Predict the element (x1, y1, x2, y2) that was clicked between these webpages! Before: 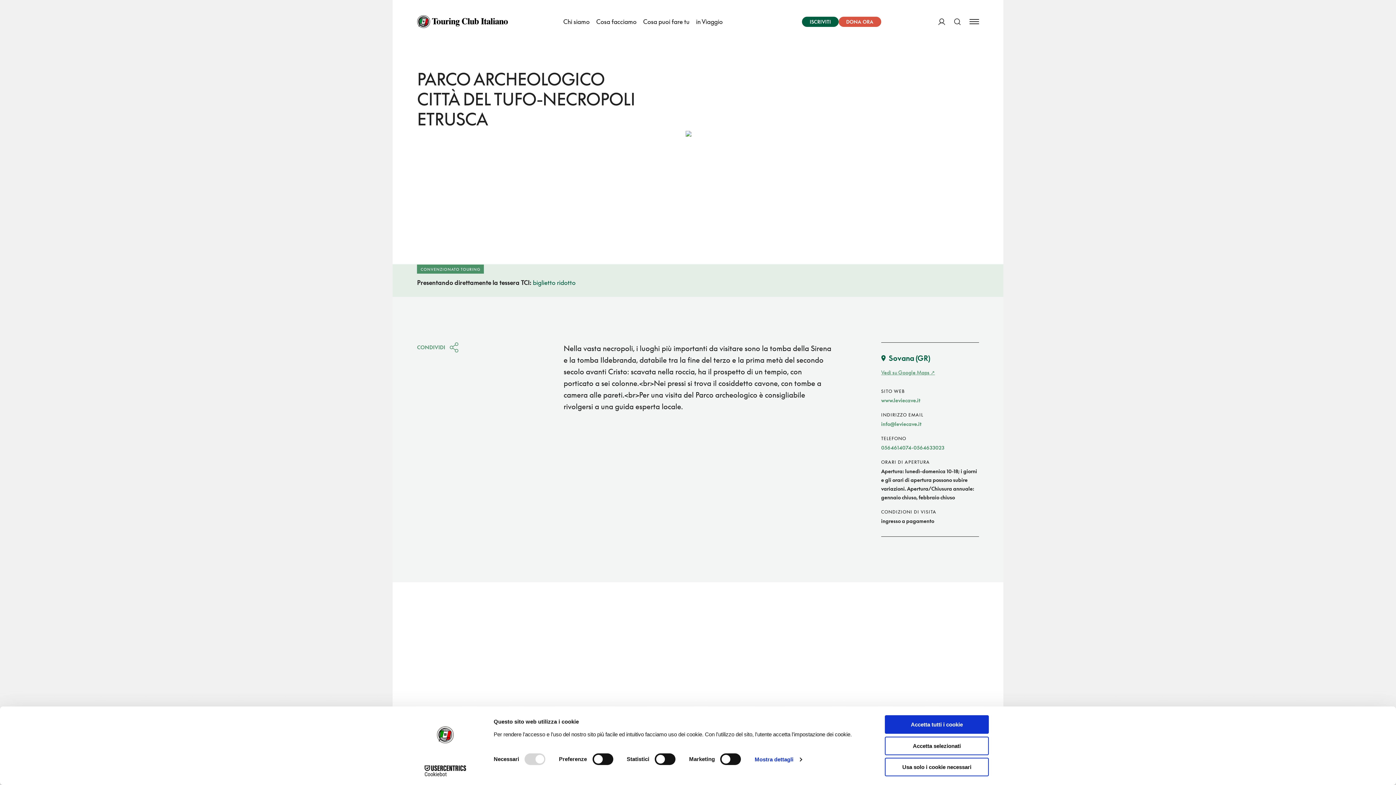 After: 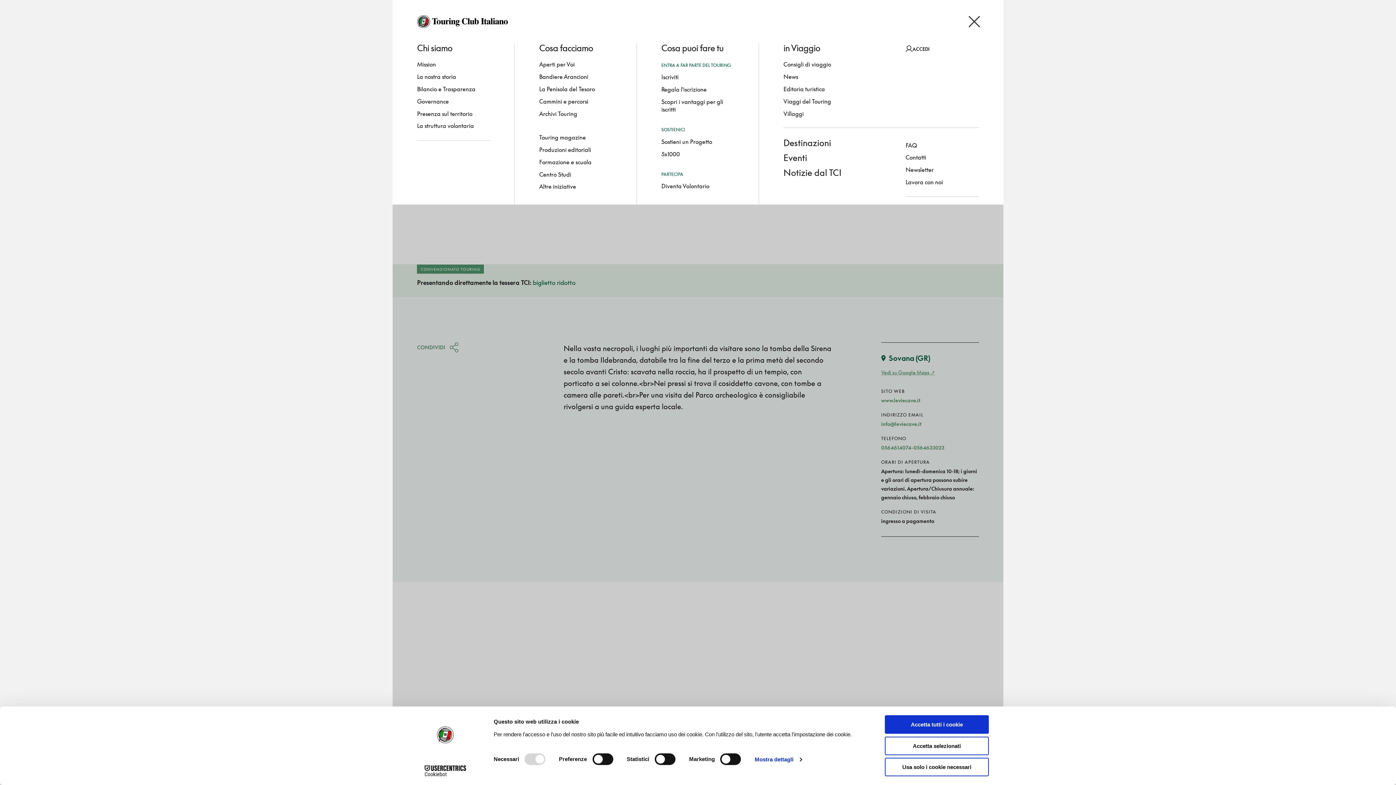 Action: bbox: (969, 10, 979, 33) label: Apri Menu